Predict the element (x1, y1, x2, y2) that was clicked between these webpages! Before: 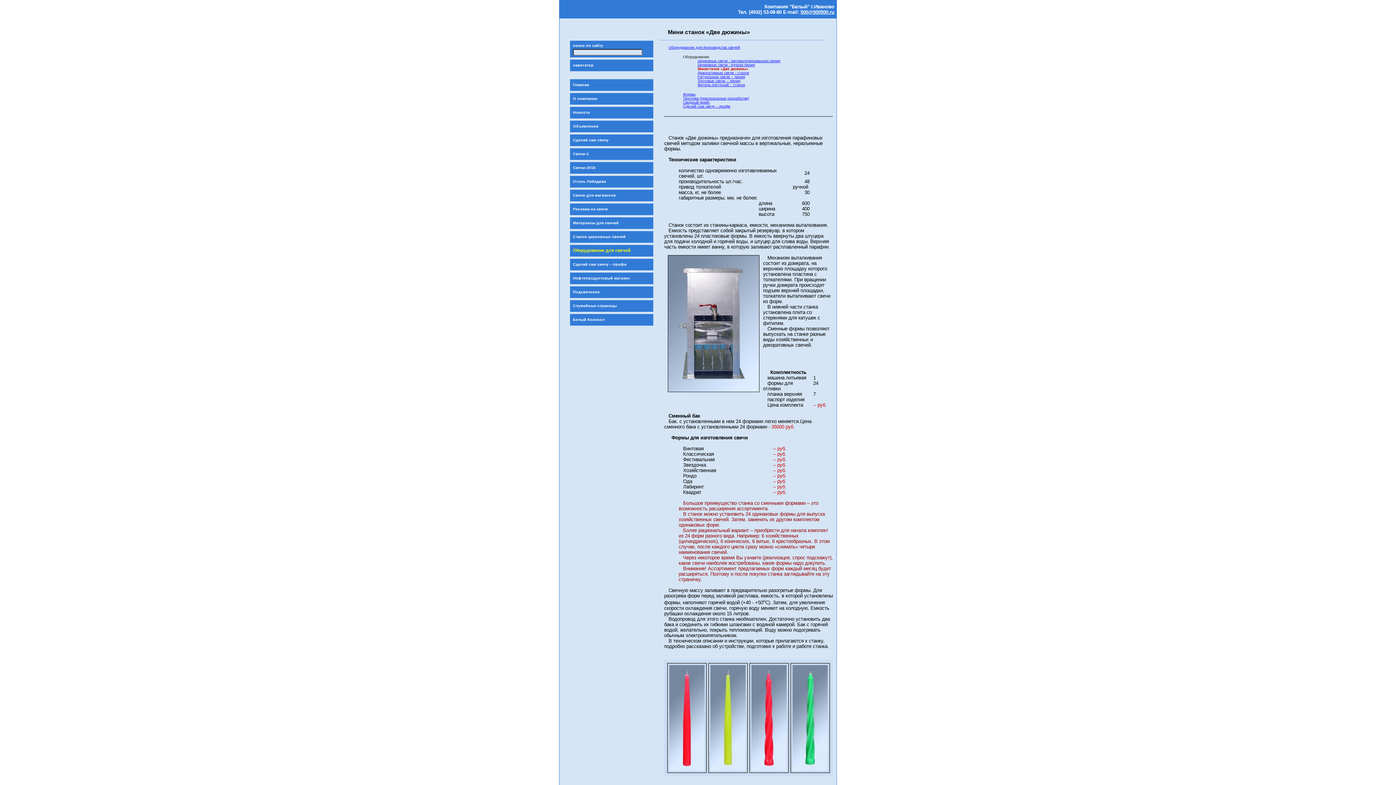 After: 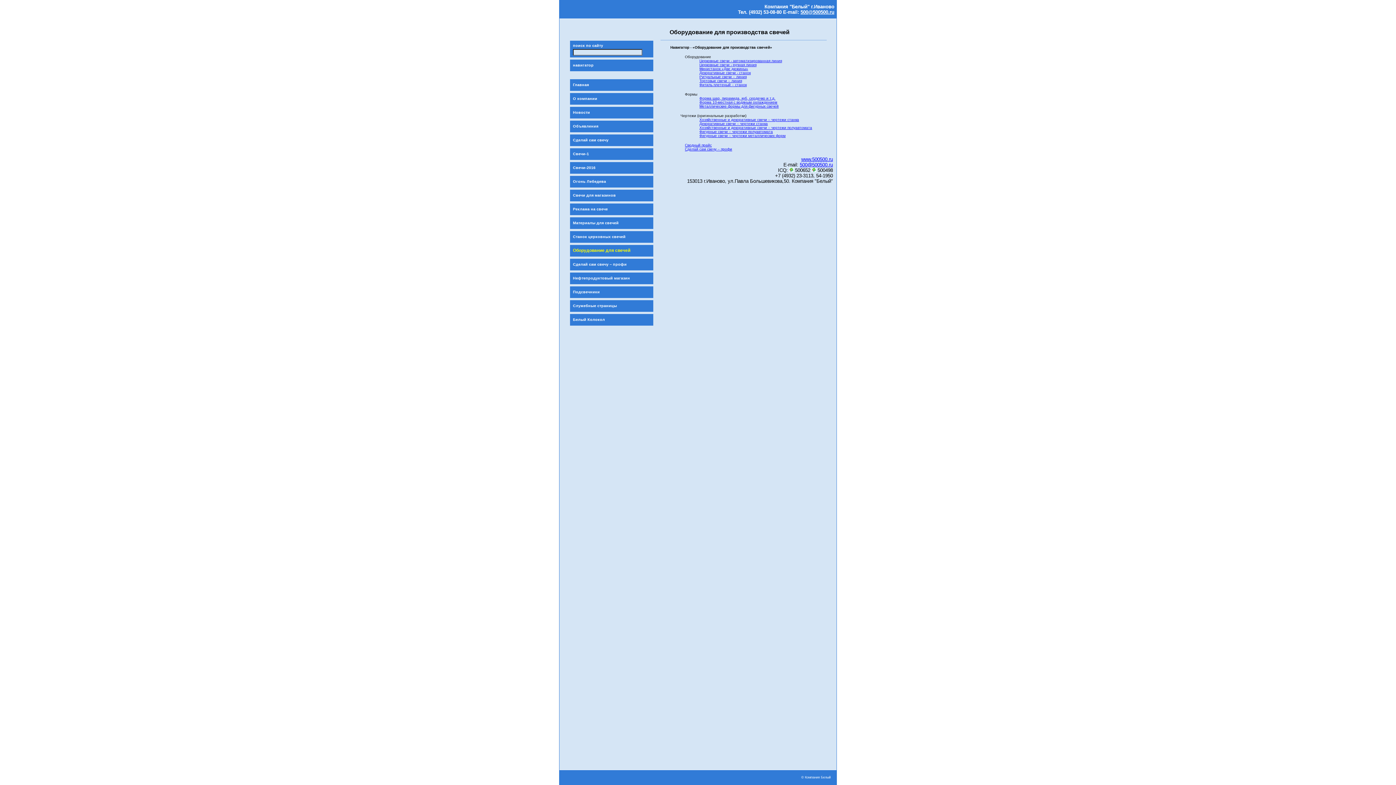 Action: label: Оборудование для производства свечей bbox: (668, 44, 740, 49)